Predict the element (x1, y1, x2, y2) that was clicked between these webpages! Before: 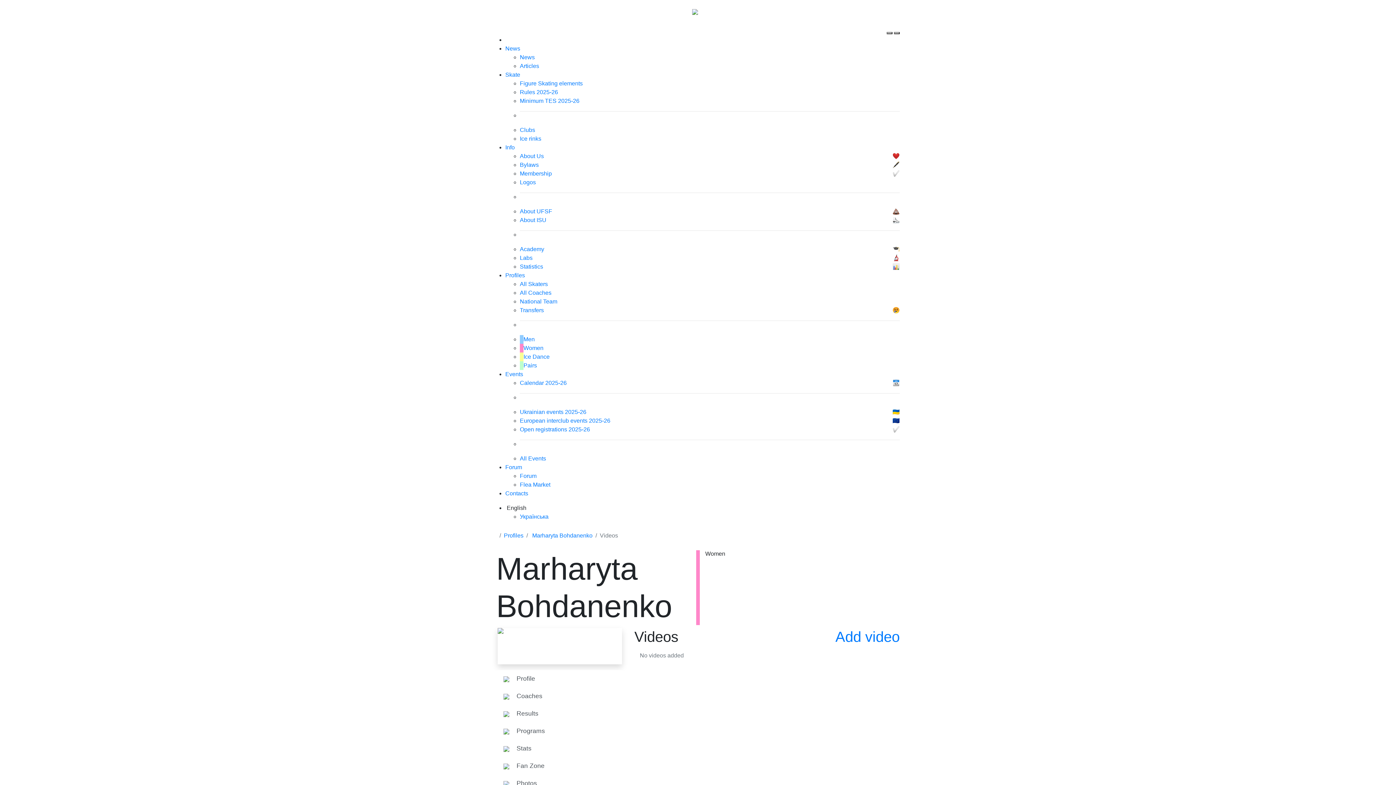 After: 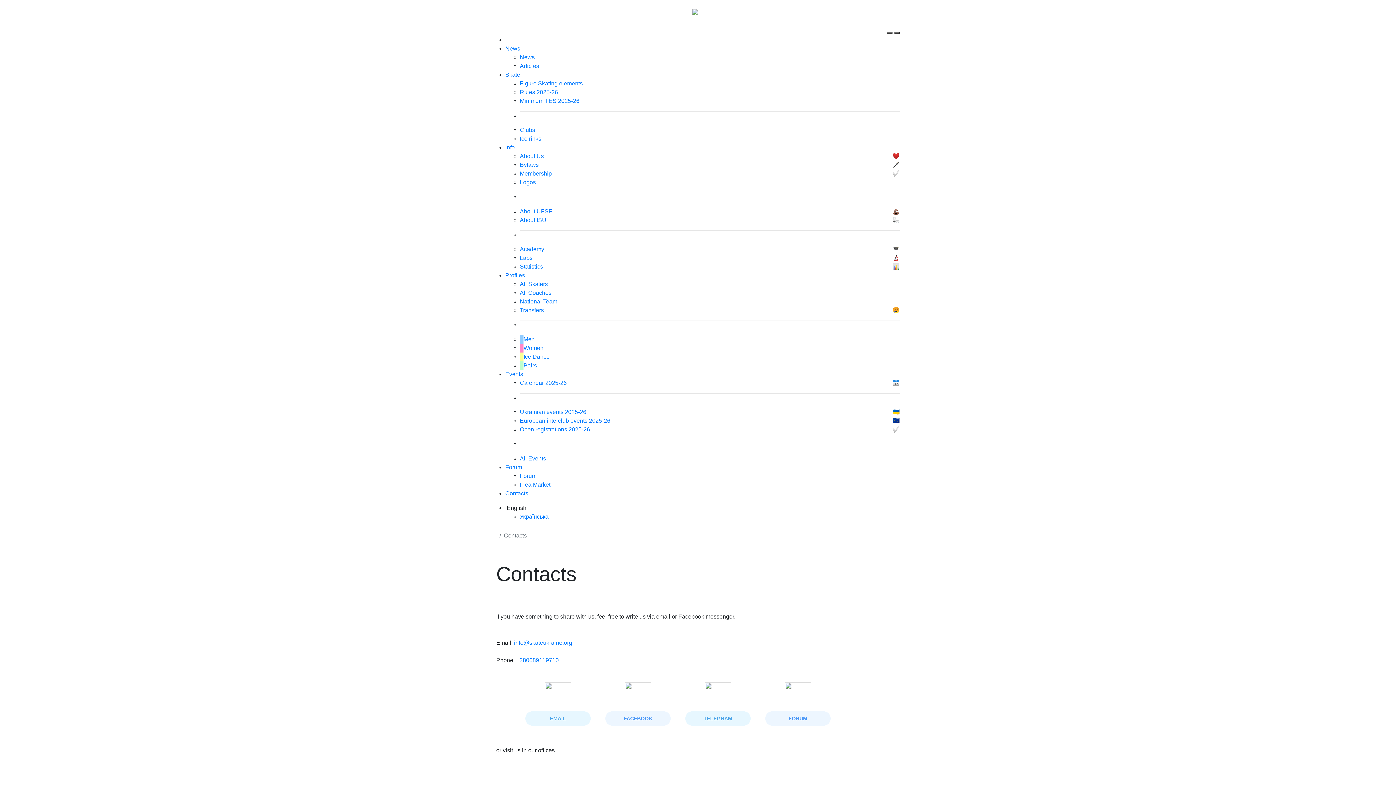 Action: label: Contacts bbox: (505, 490, 528, 496)